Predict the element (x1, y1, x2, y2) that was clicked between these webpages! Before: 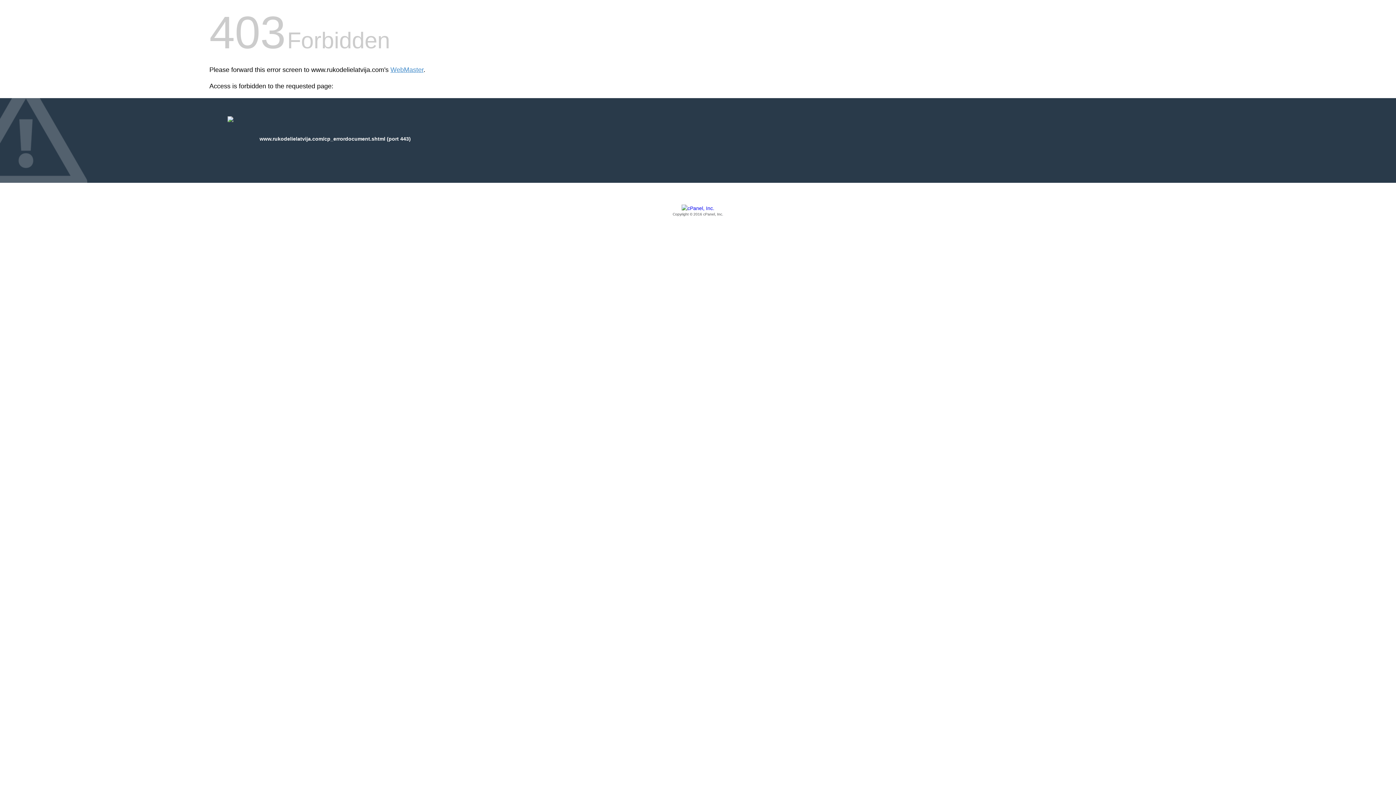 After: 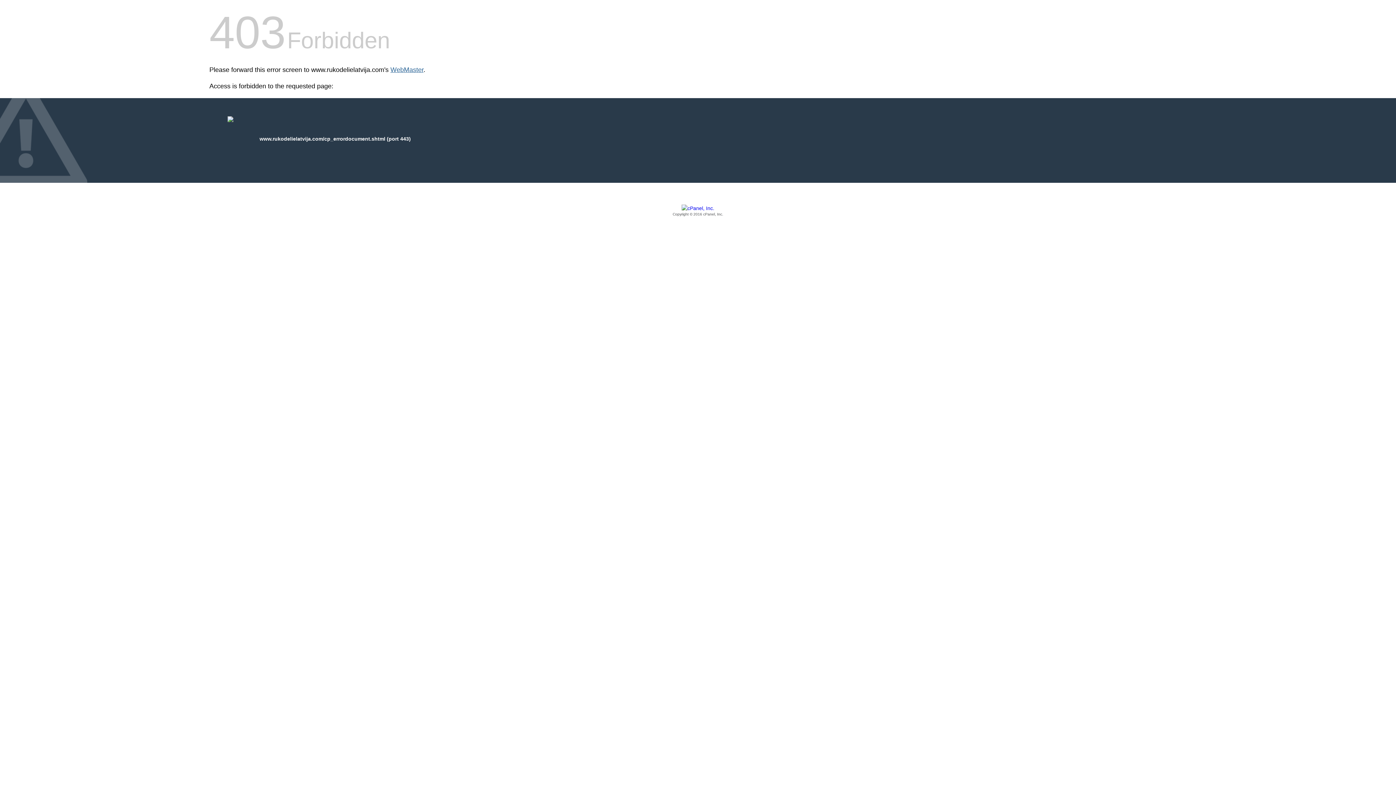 Action: label: WebMaster bbox: (390, 66, 423, 73)